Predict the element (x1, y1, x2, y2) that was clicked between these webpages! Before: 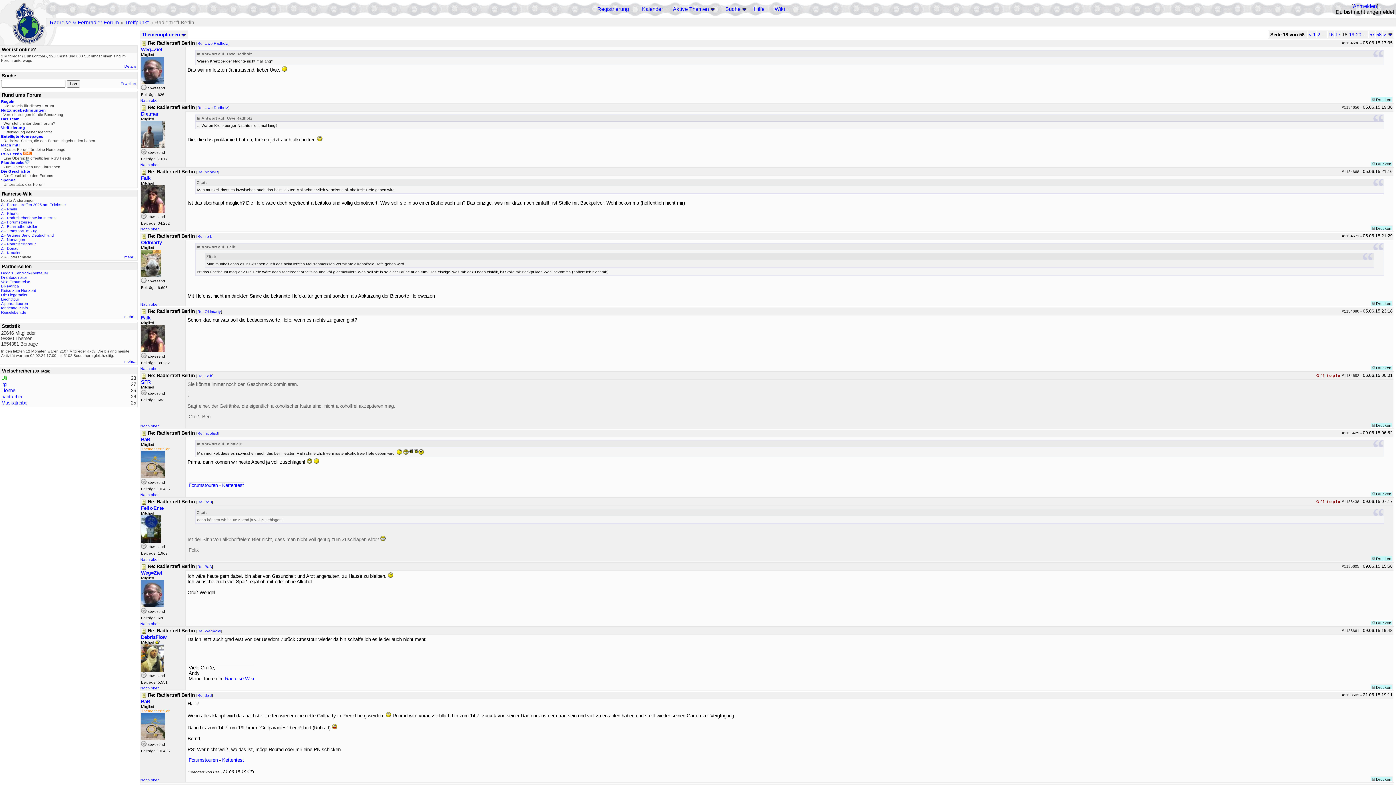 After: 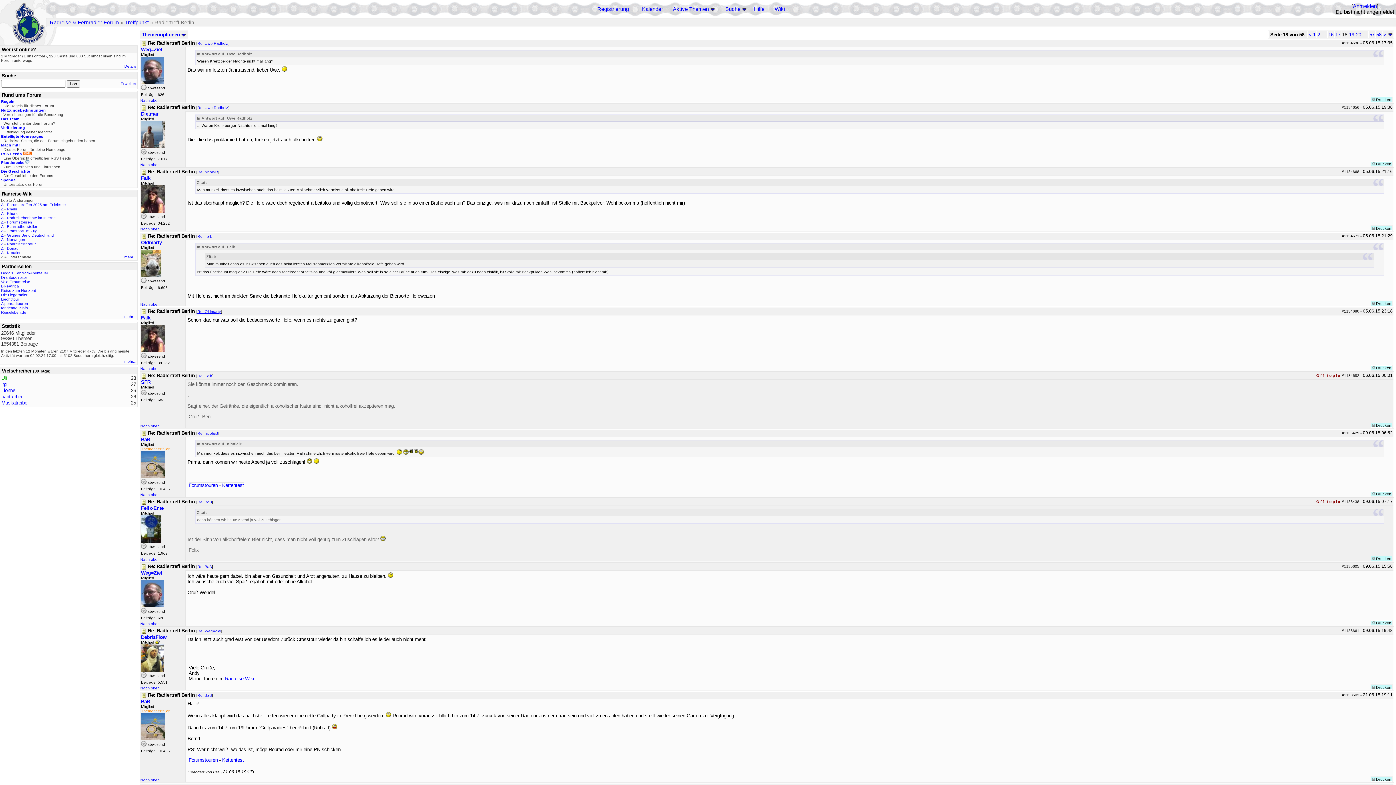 Action: bbox: (197, 309, 221, 313) label: Re: Oldmarty